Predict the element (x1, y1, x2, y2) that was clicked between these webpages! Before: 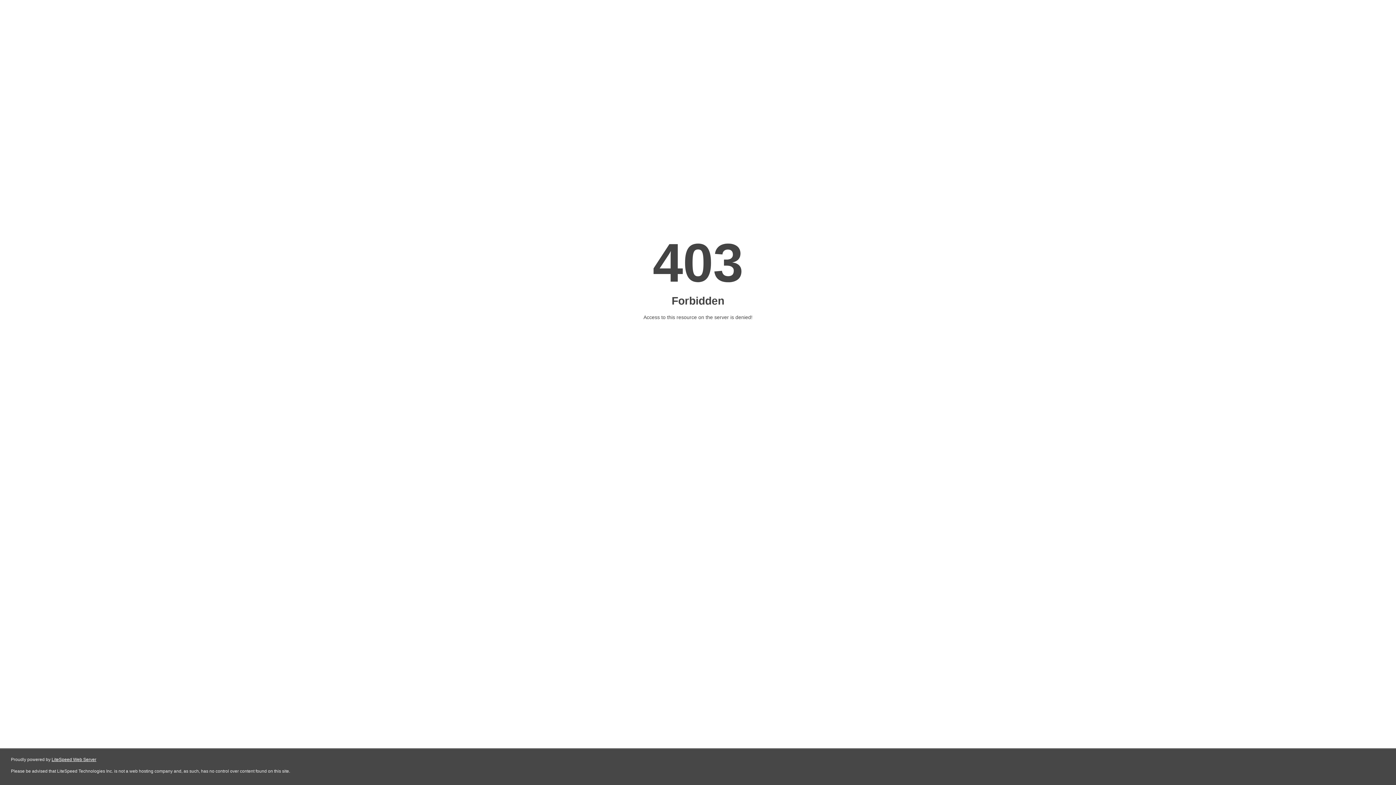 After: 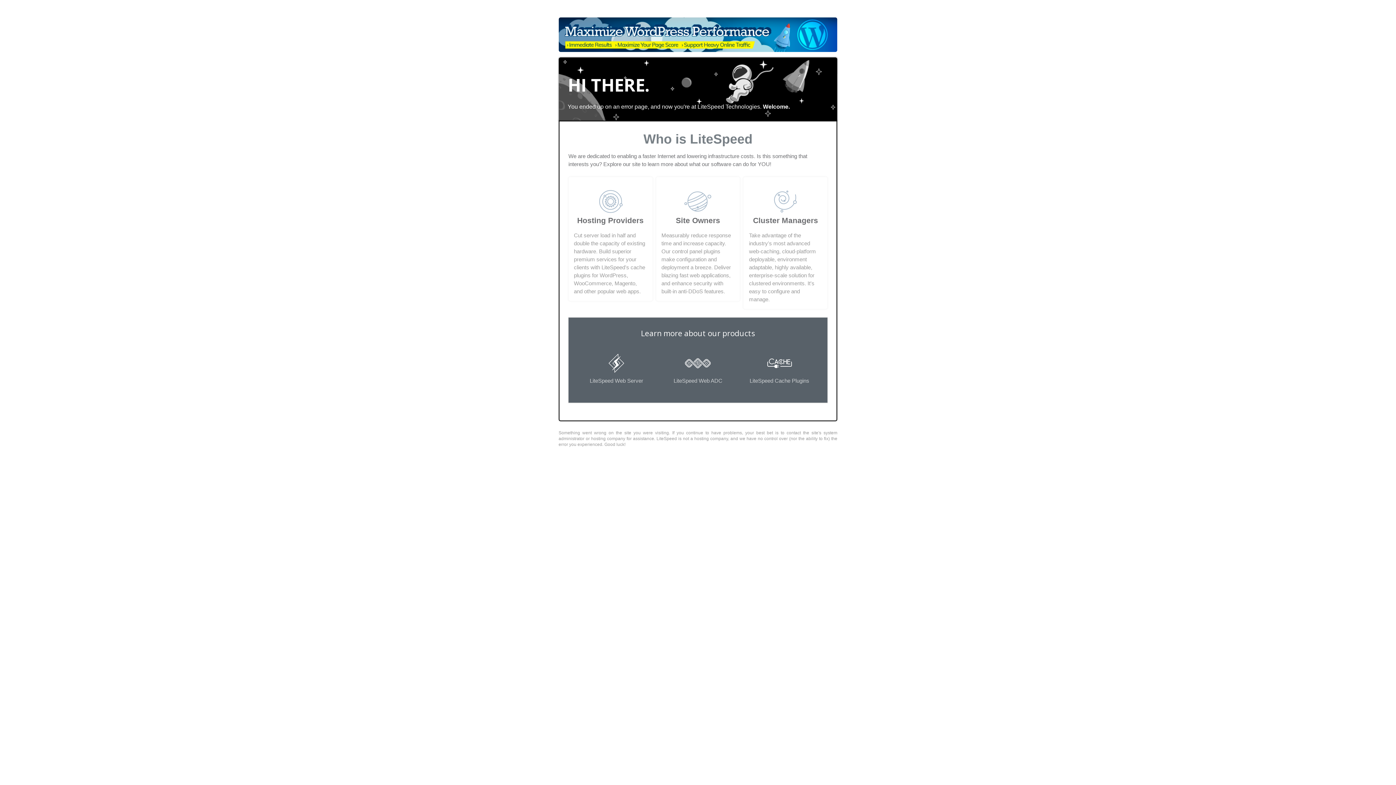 Action: label: LiteSpeed Web Server bbox: (51, 757, 96, 762)